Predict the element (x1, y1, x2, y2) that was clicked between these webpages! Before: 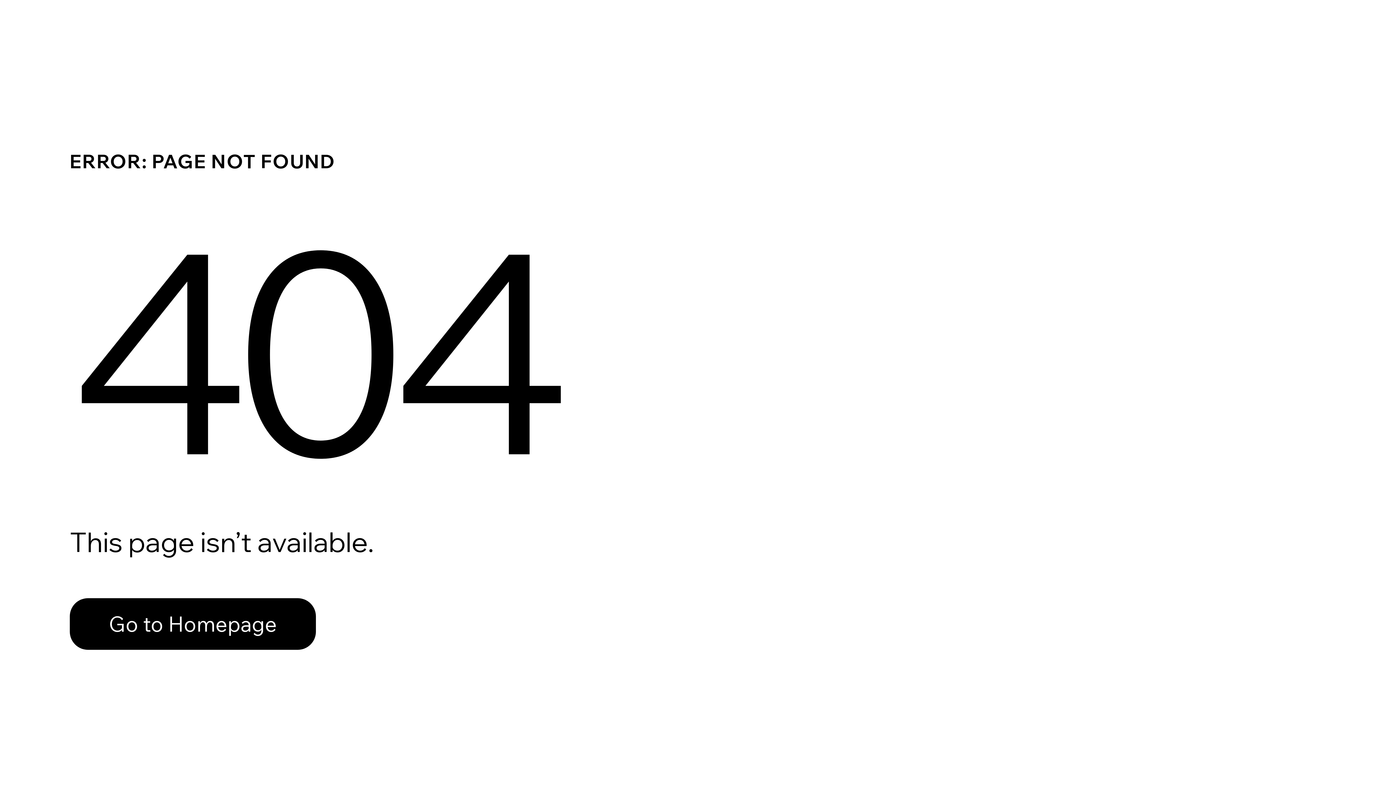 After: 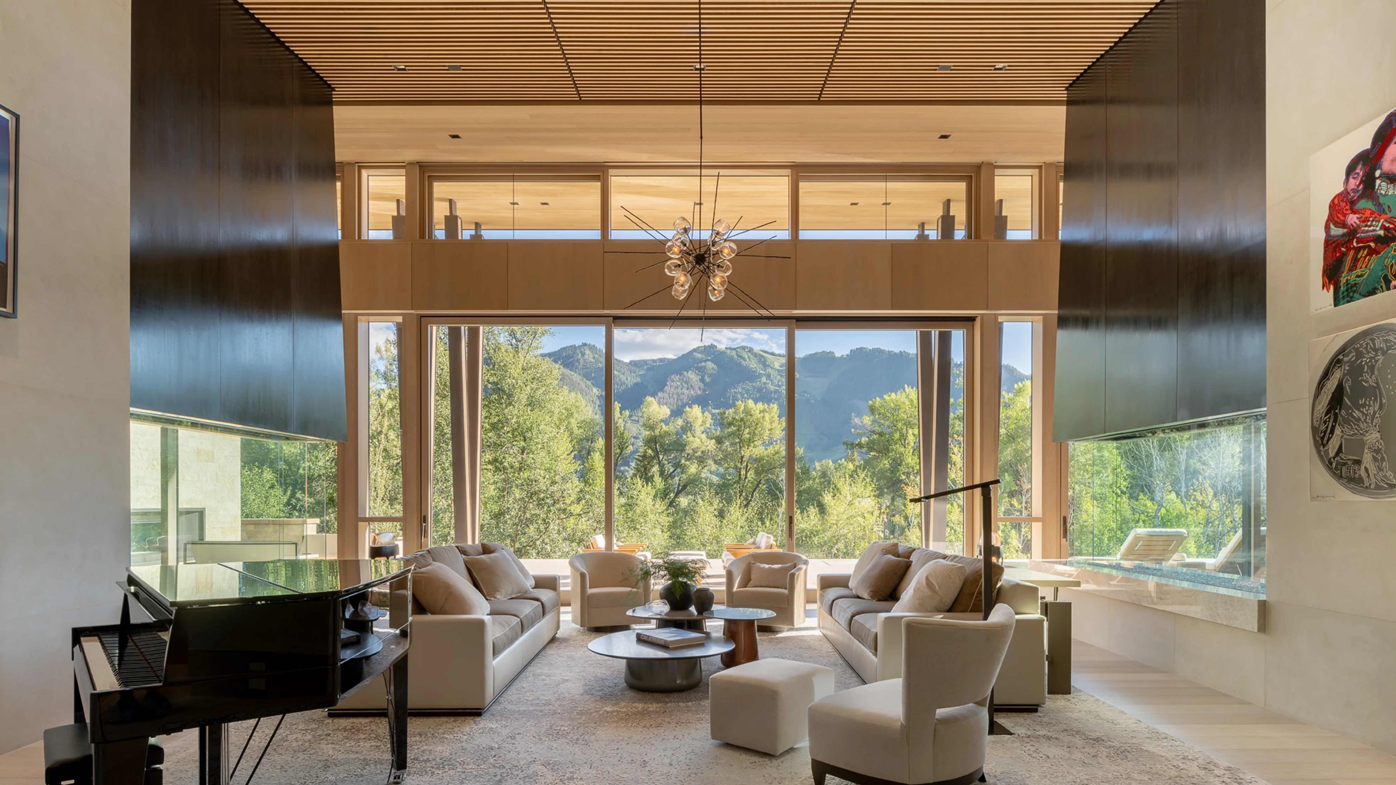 Action: bbox: (69, 582, 768, 659) label: Go to Homepage